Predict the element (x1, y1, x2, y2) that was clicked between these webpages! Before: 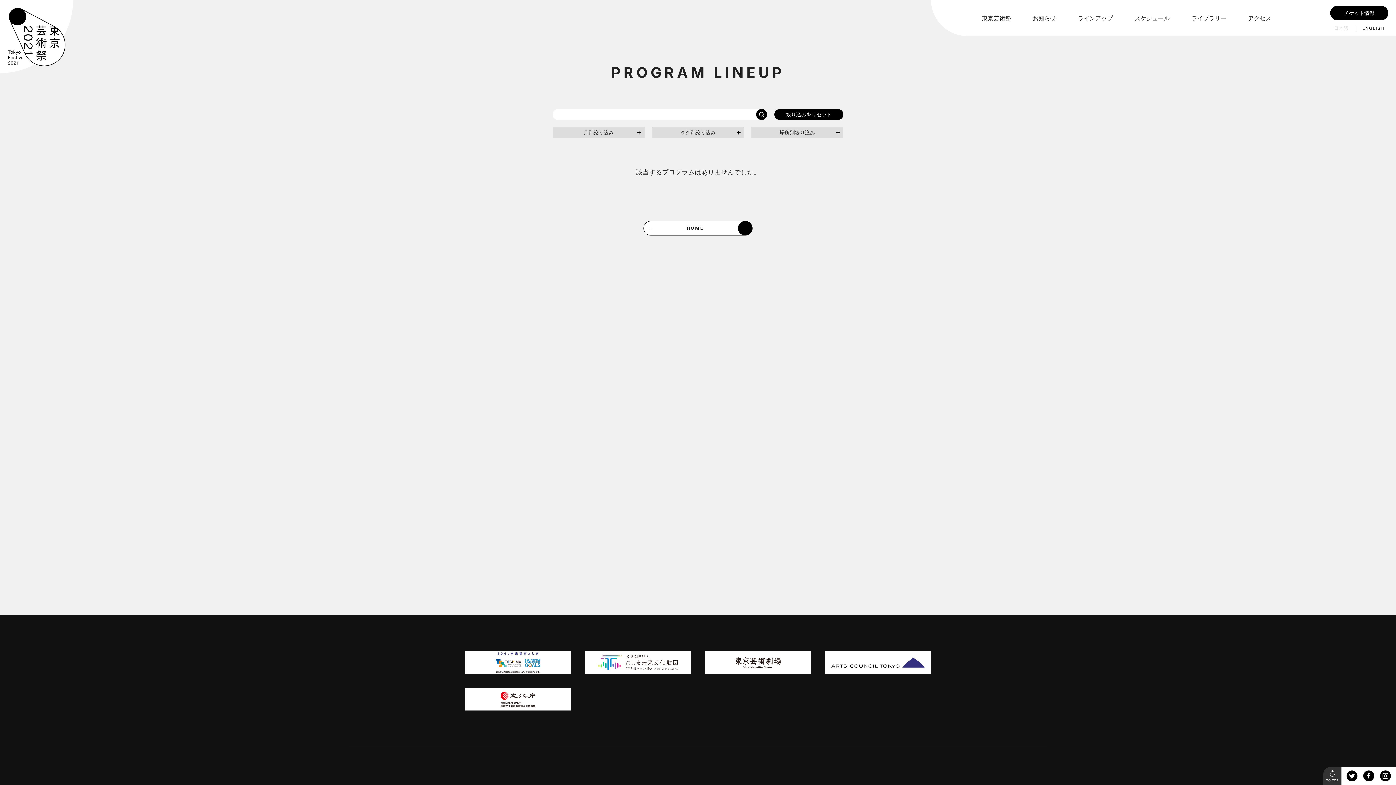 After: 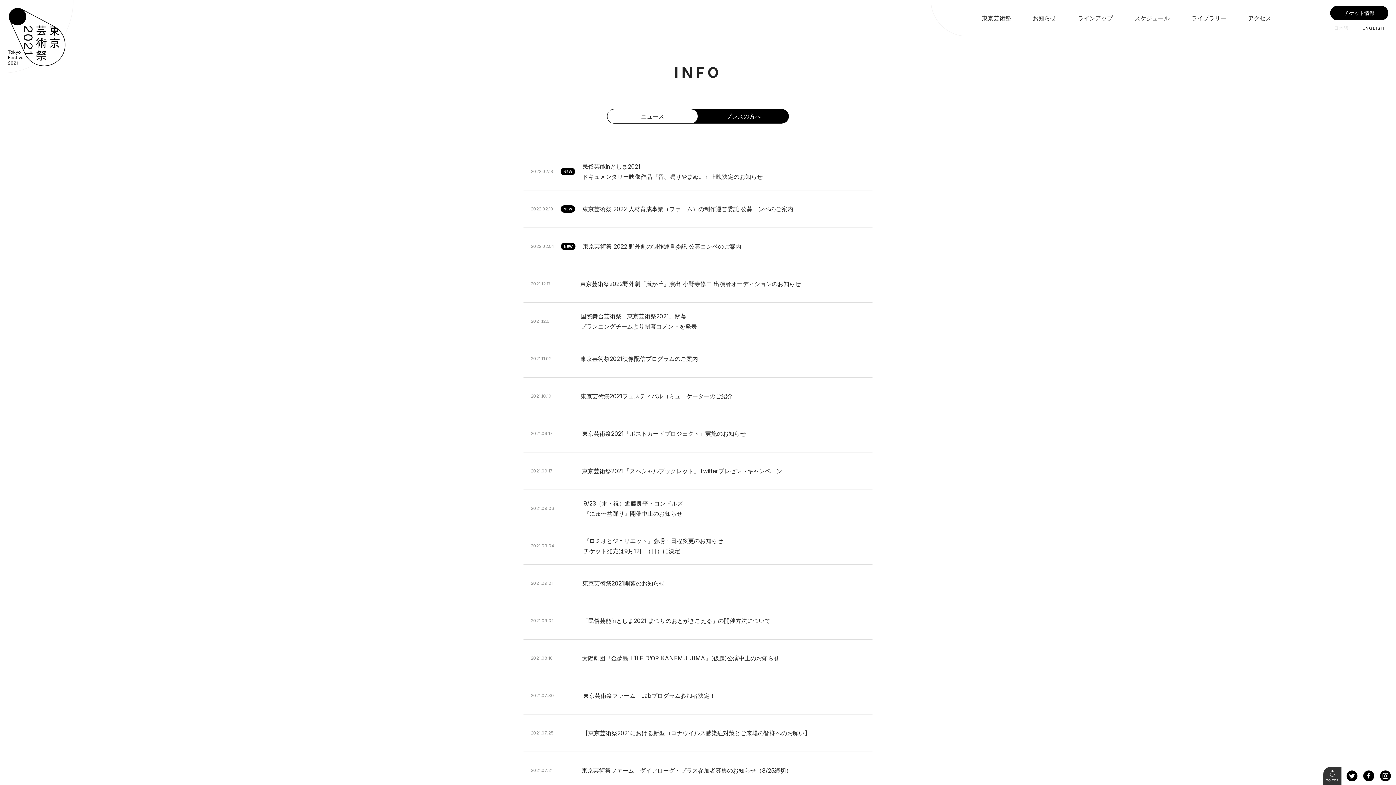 Action: bbox: (1033, 12, 1056, 24) label: お知らせ